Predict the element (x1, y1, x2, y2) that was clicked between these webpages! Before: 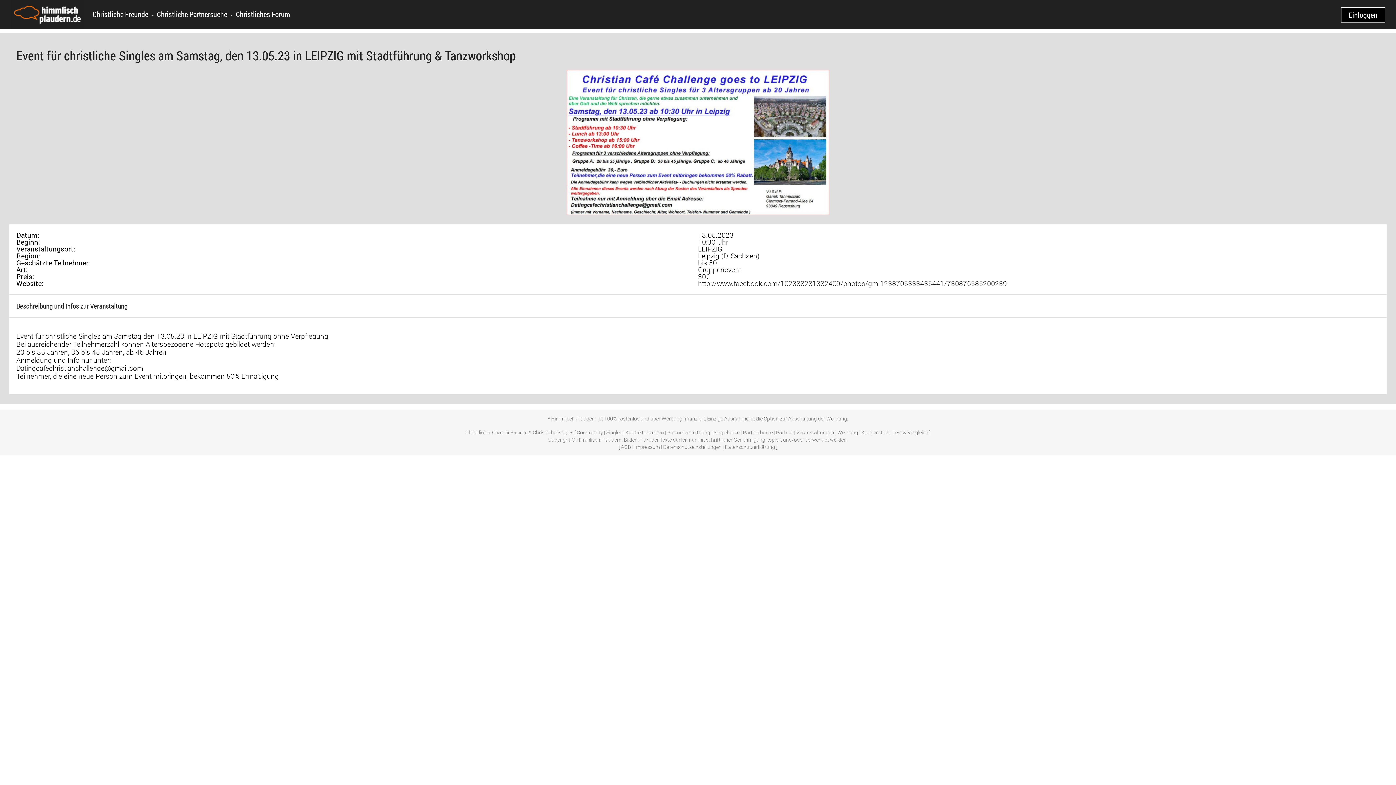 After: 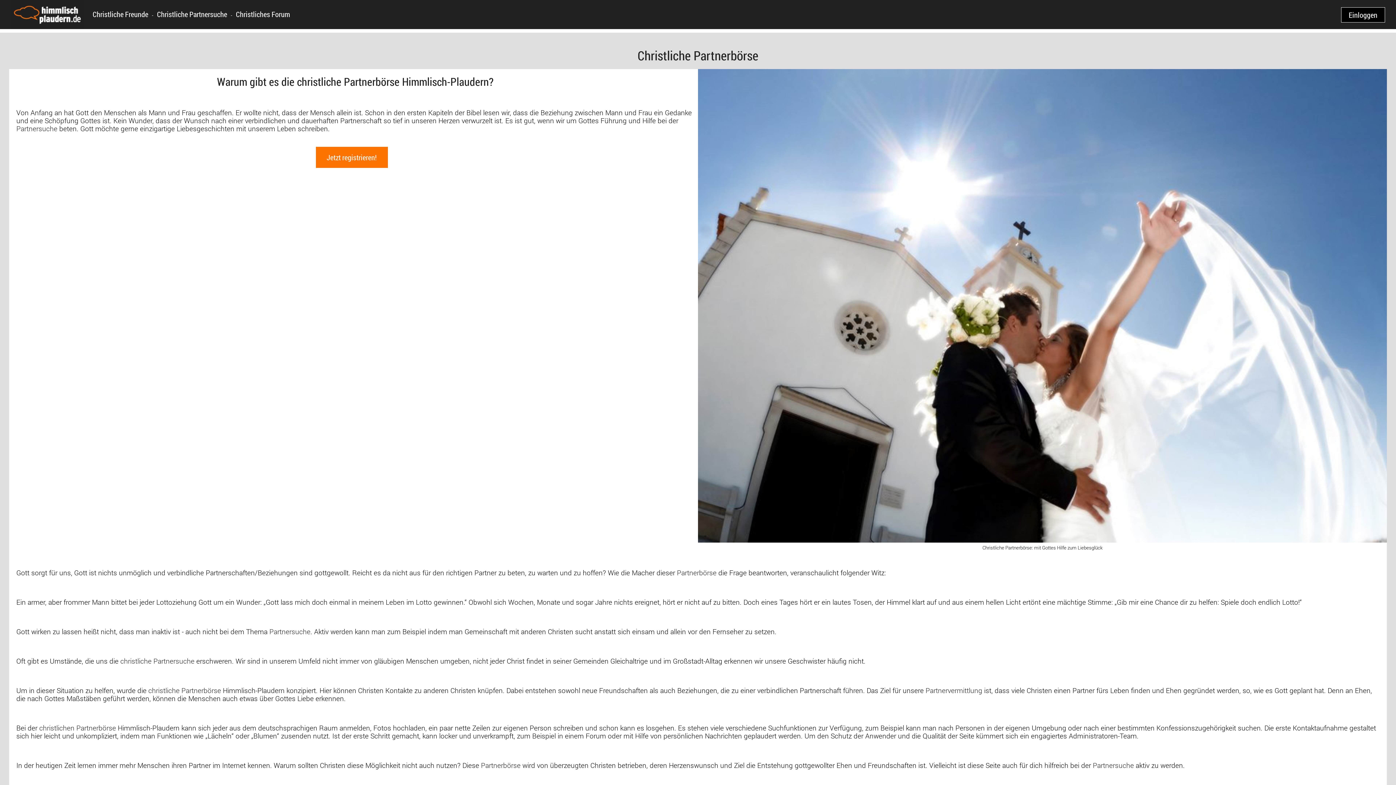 Action: label: Partnerbörse bbox: (743, 429, 772, 436)